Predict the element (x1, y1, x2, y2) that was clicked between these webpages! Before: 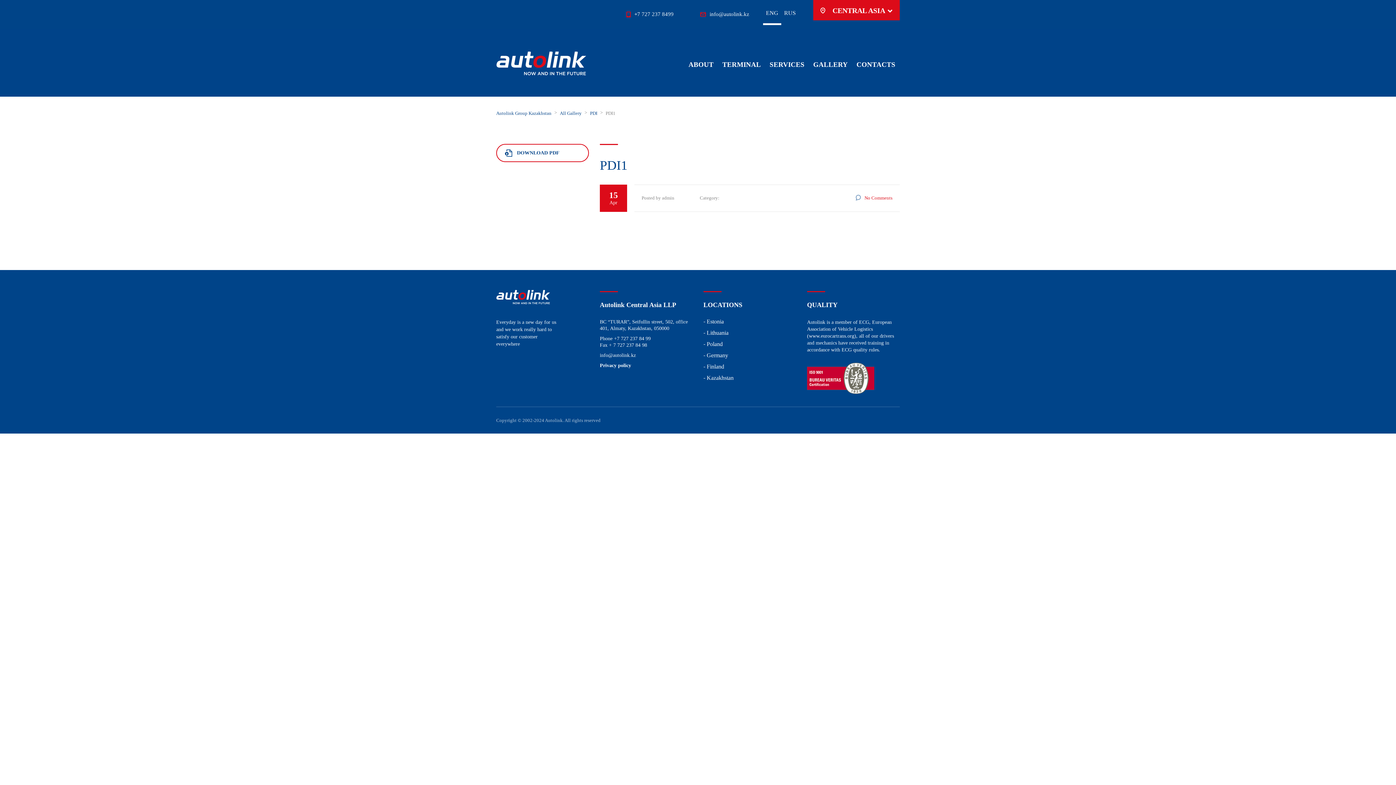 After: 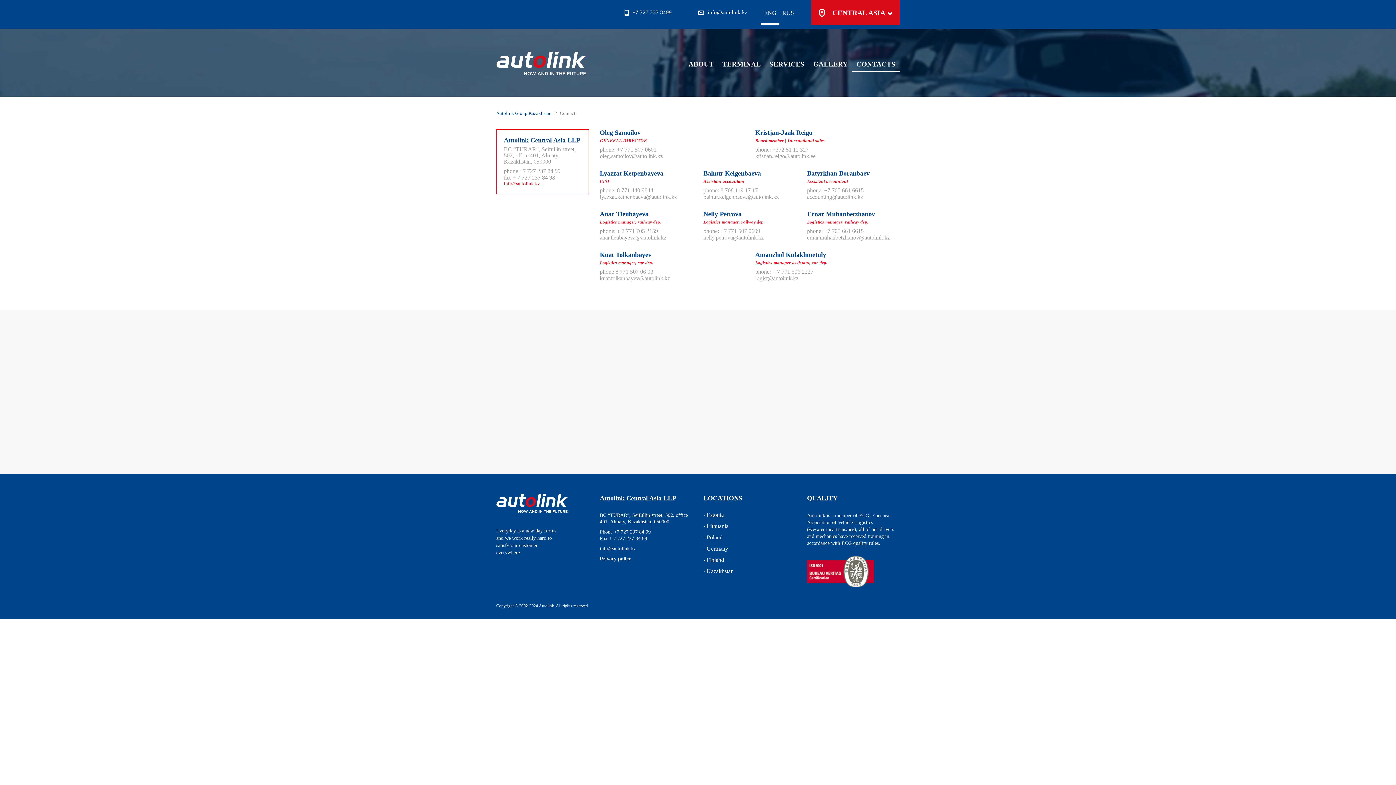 Action: label: CONTACTS bbox: (856, 57, 895, 71)